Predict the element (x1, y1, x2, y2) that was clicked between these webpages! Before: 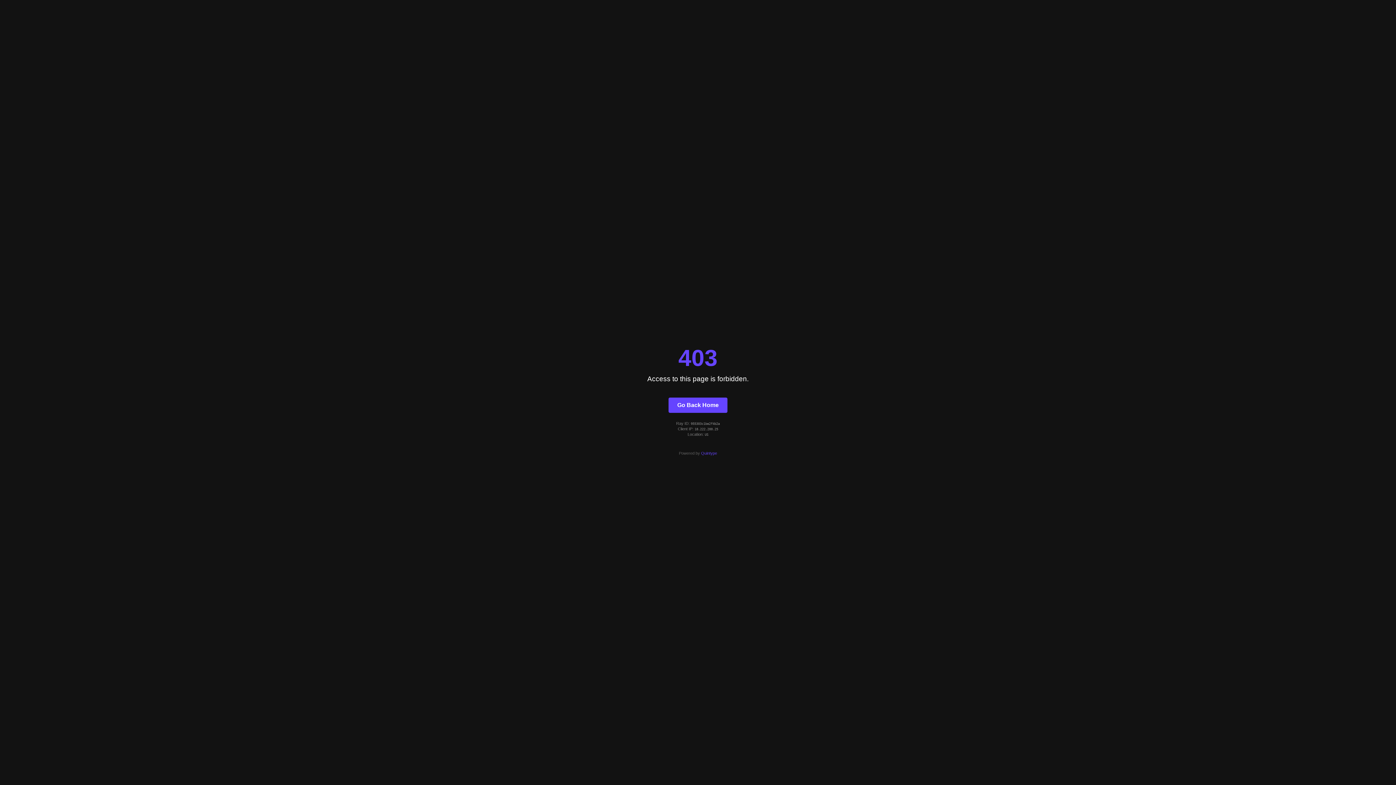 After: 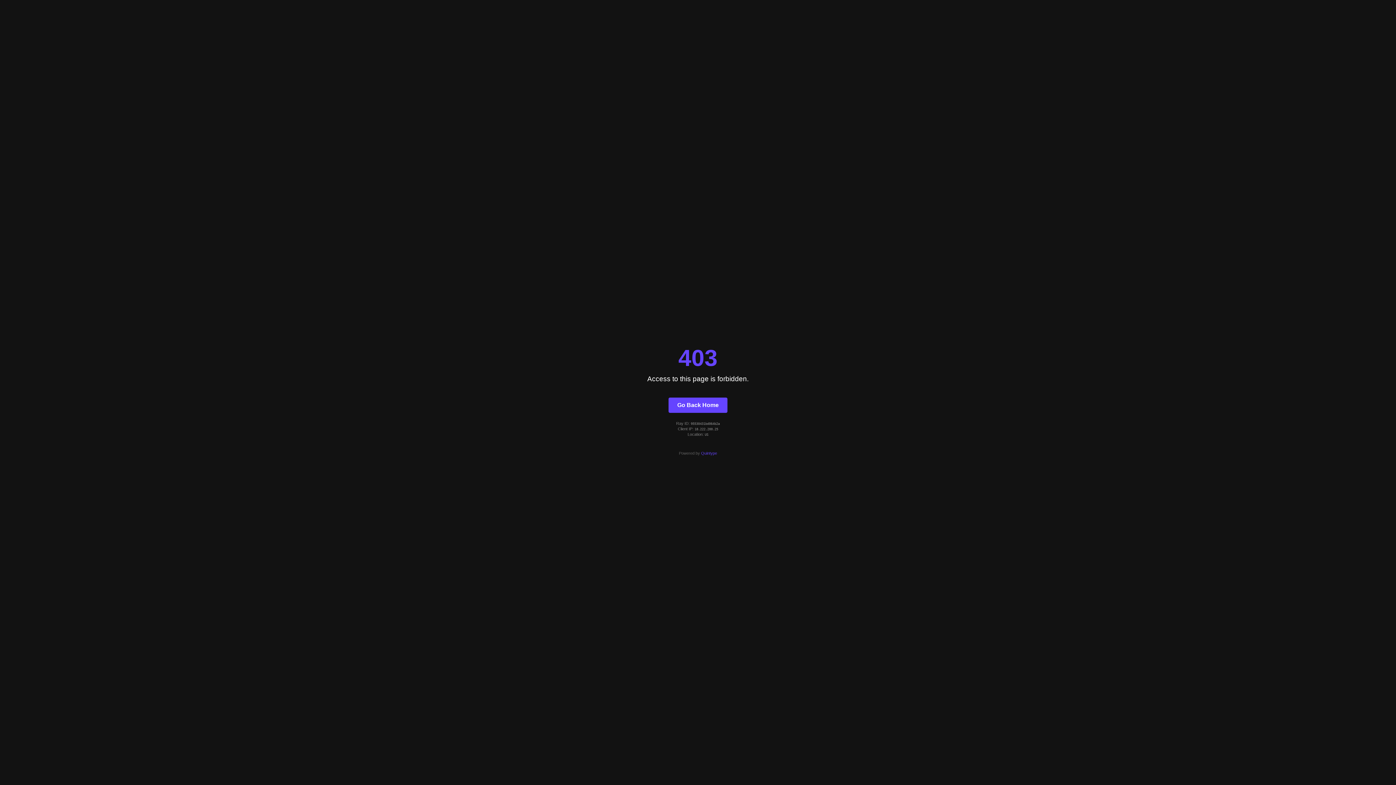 Action: label: Go Back Home bbox: (668, 397, 727, 412)